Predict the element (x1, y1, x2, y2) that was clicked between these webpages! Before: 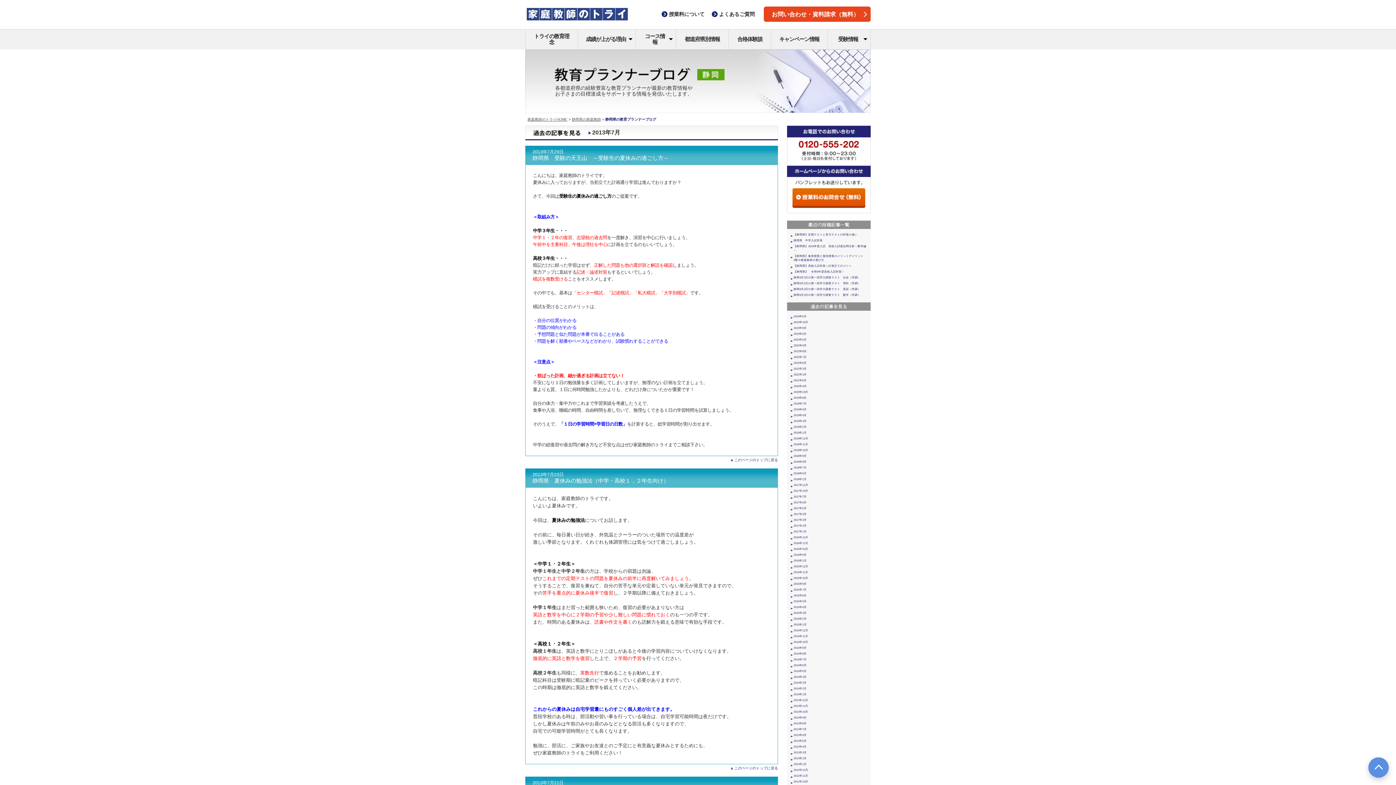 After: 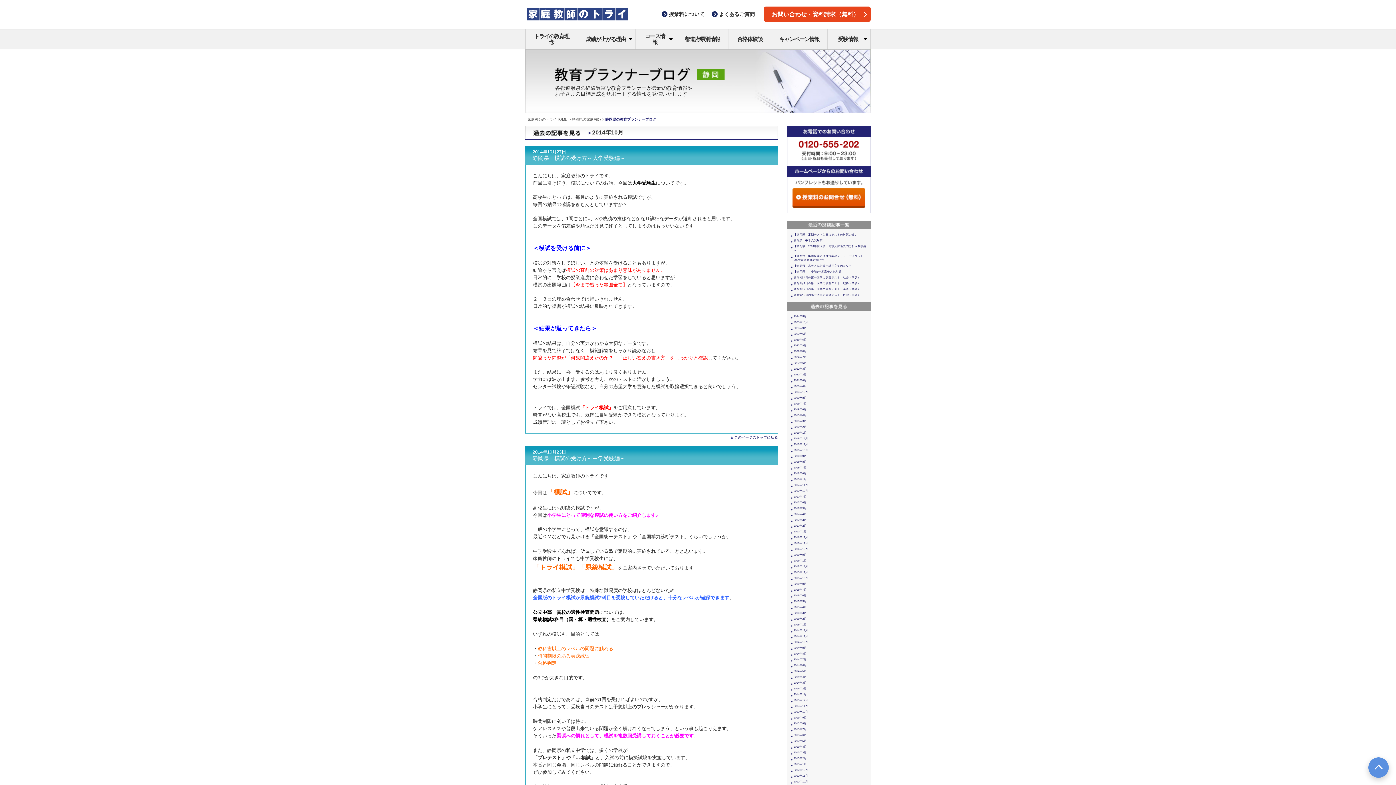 Action: label: 2014年10月 bbox: (793, 640, 808, 644)